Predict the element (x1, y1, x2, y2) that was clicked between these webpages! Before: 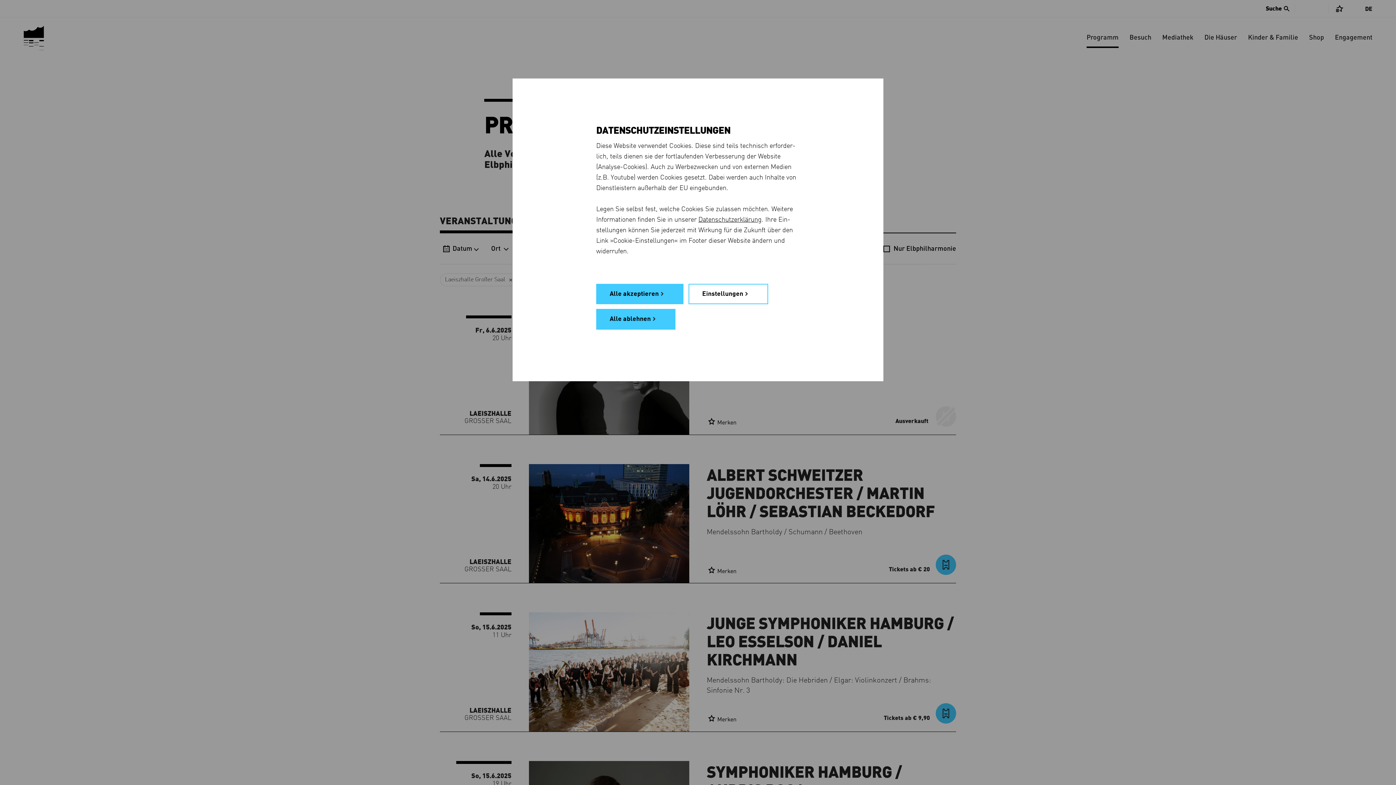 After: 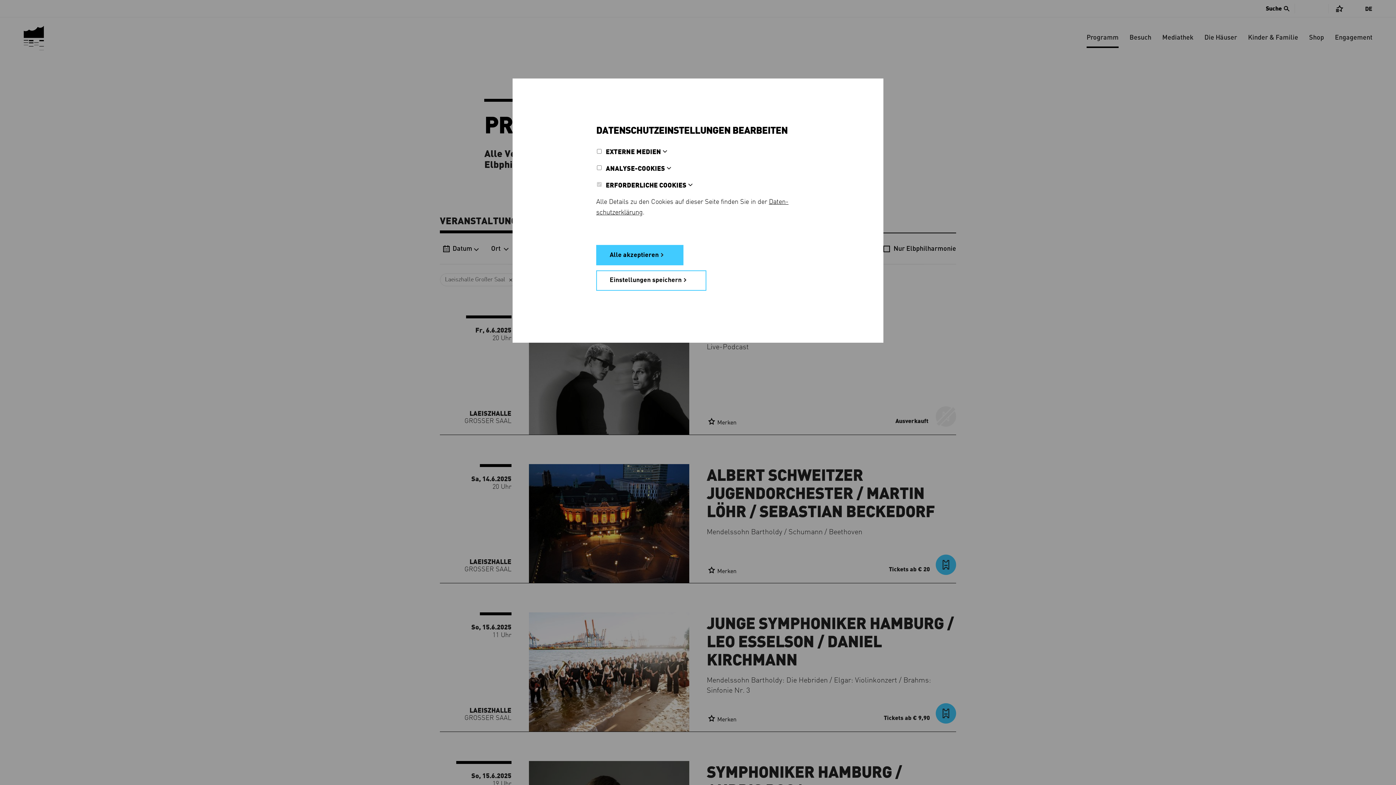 Action: bbox: (688, 283, 768, 304) label: Einstellungen